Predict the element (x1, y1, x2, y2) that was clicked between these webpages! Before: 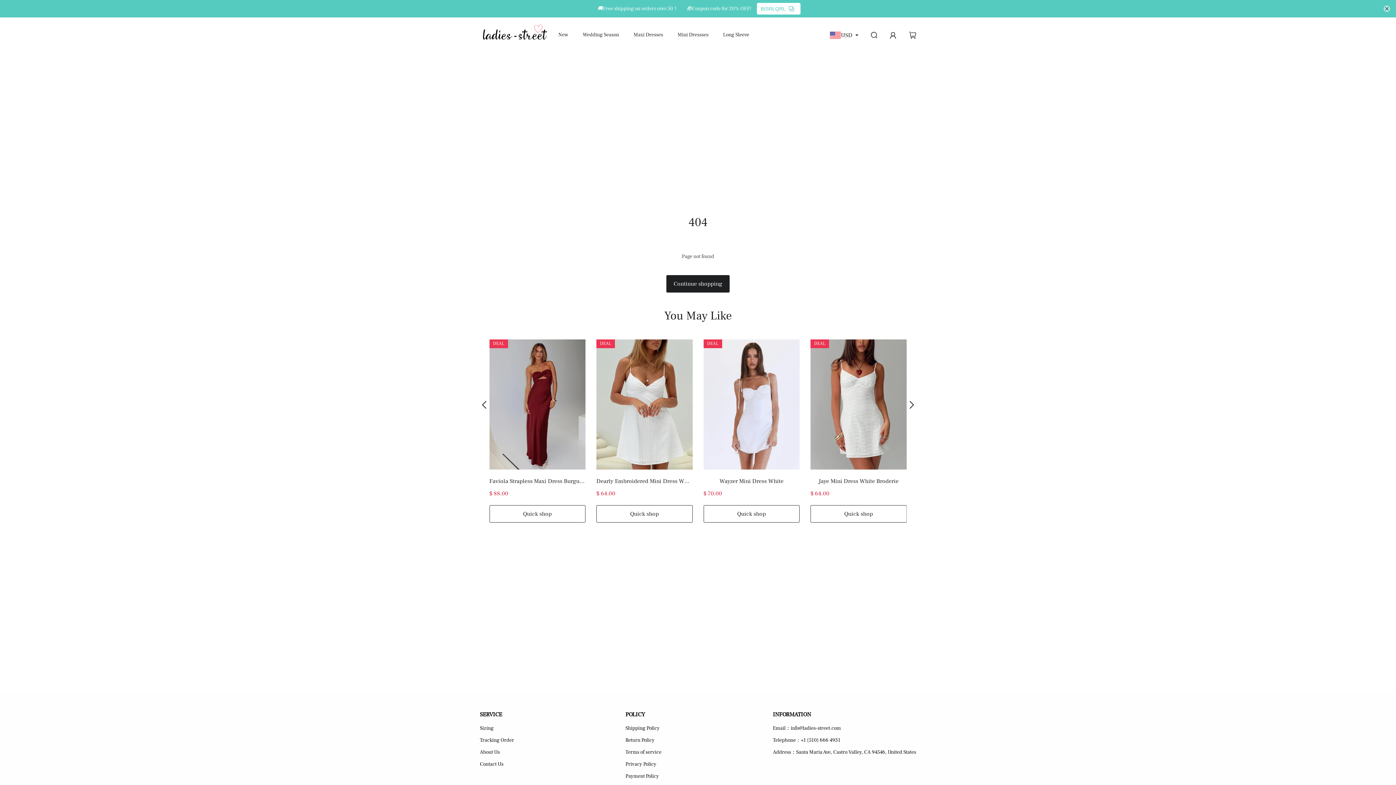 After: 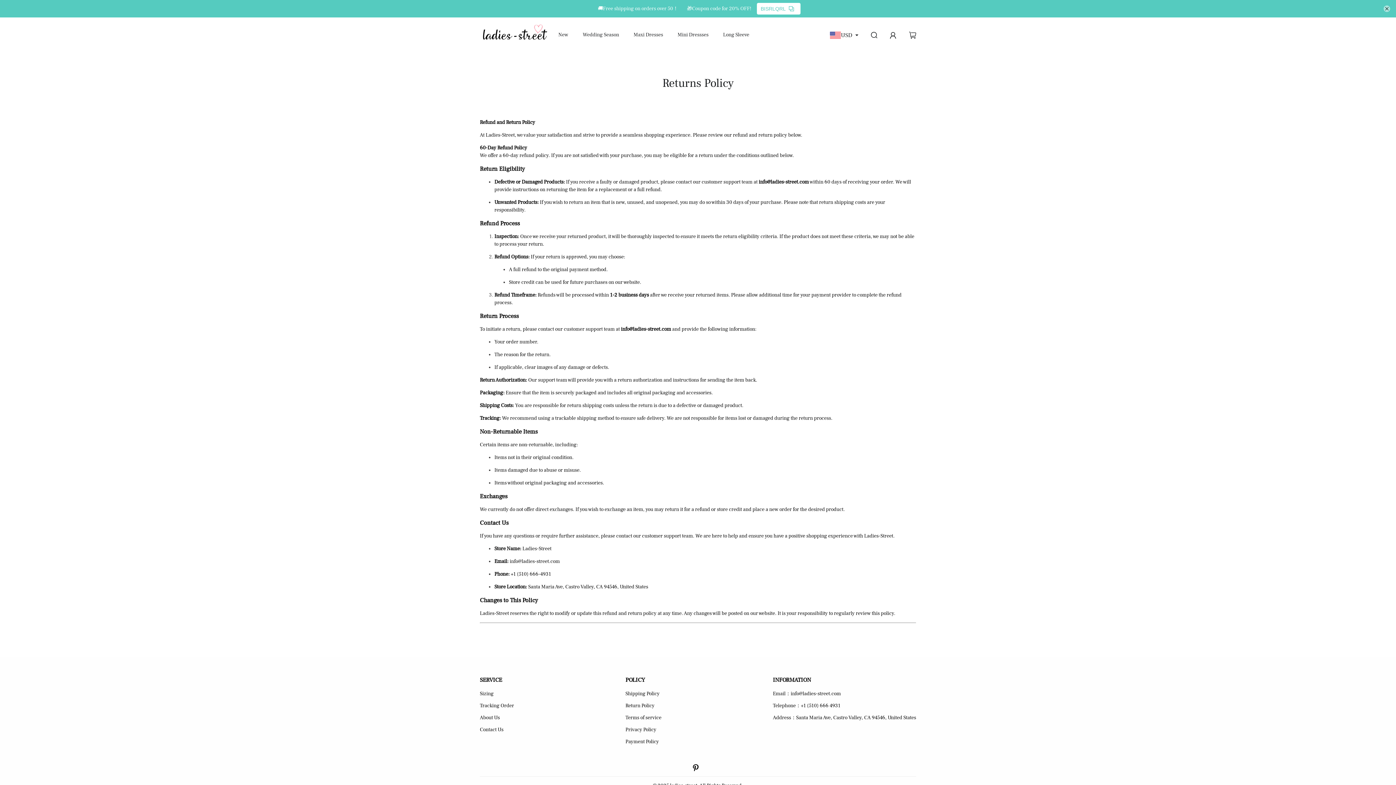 Action: label: Return Policy bbox: (625, 734, 661, 746)